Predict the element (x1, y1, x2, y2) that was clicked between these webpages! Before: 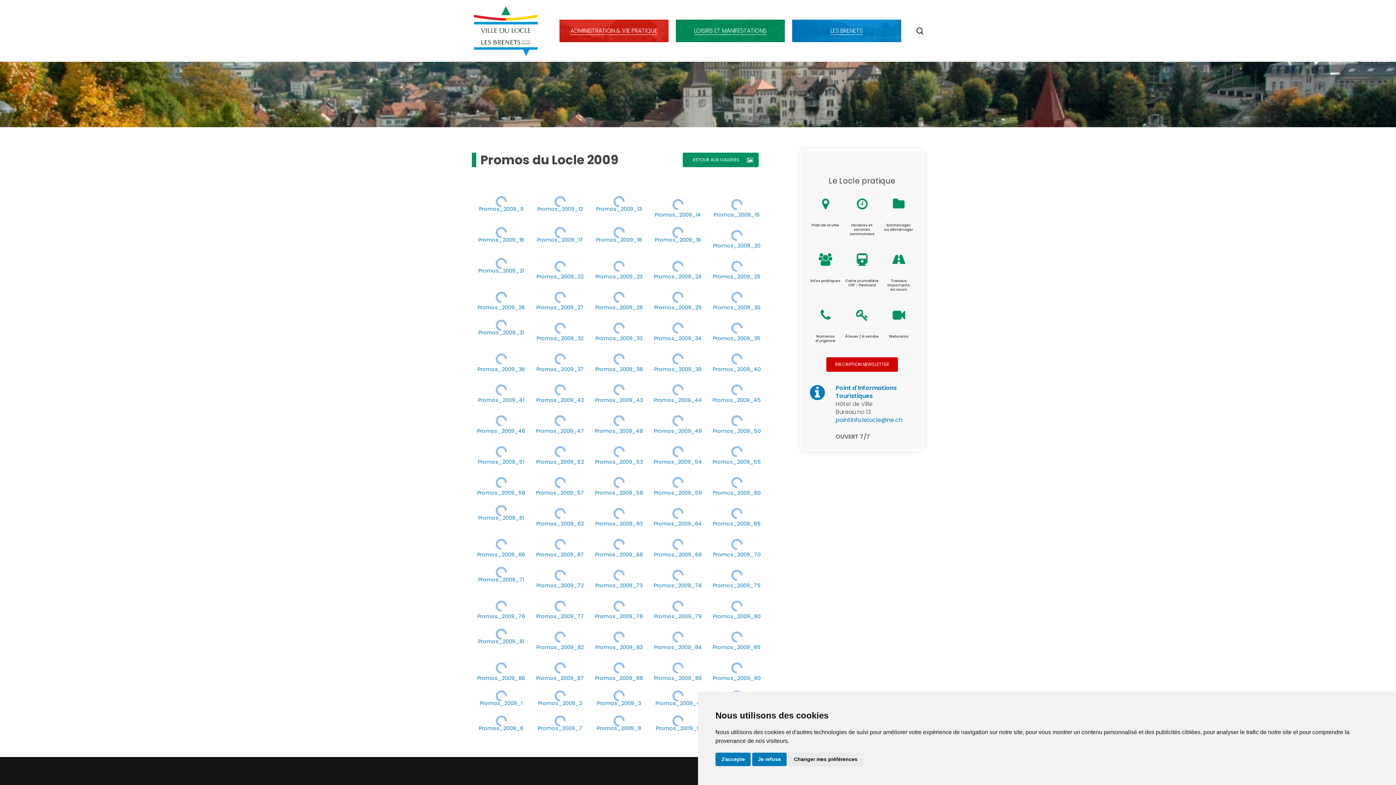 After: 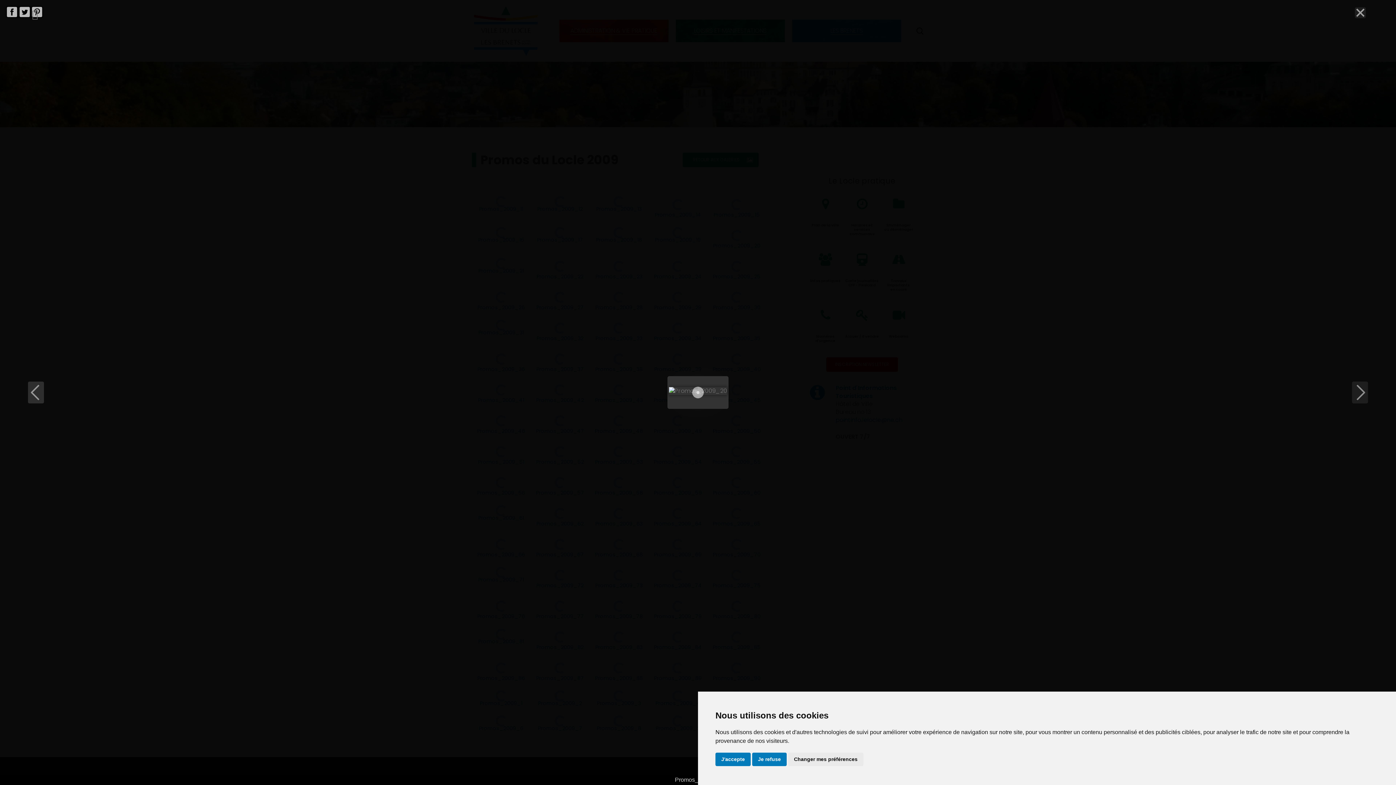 Action: label: Promos_2009_20 bbox: (709, 221, 764, 248)